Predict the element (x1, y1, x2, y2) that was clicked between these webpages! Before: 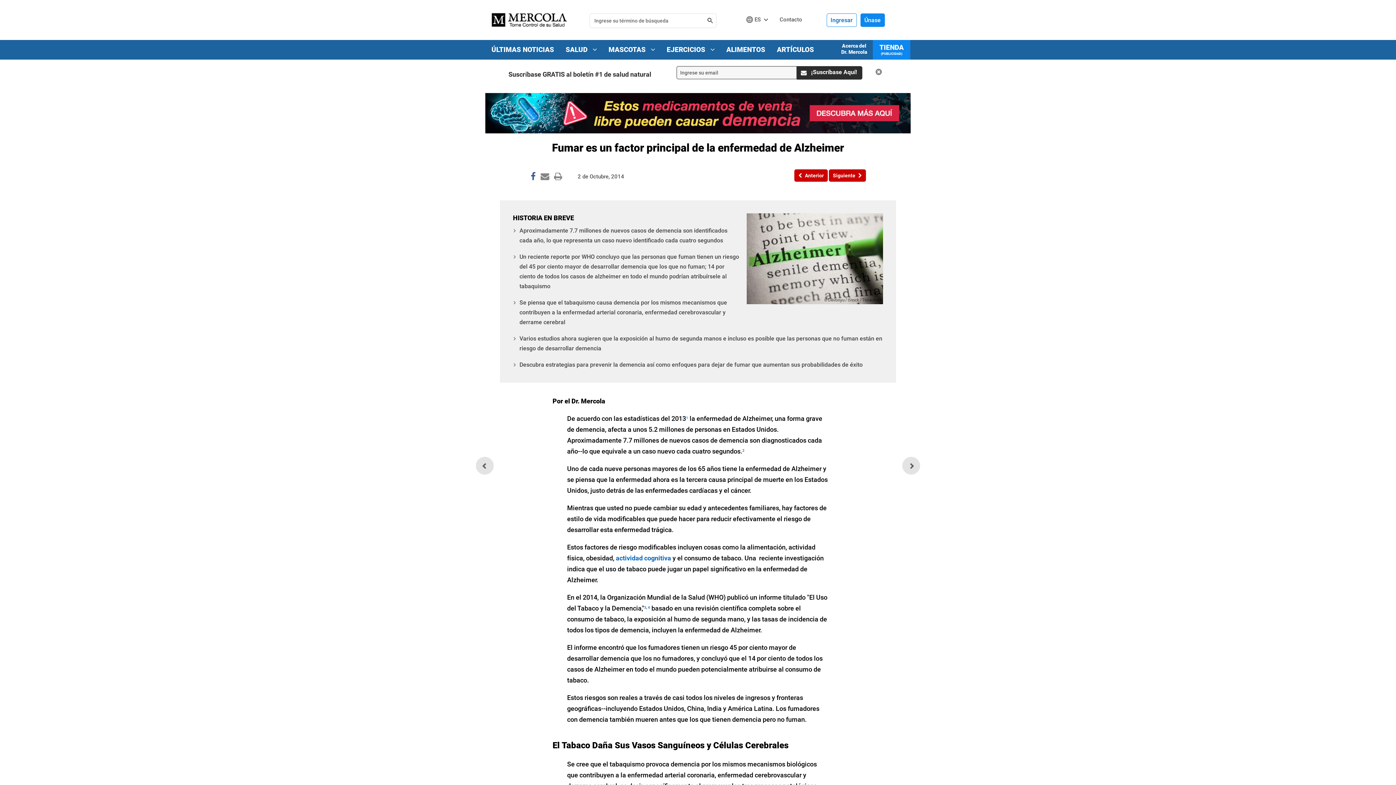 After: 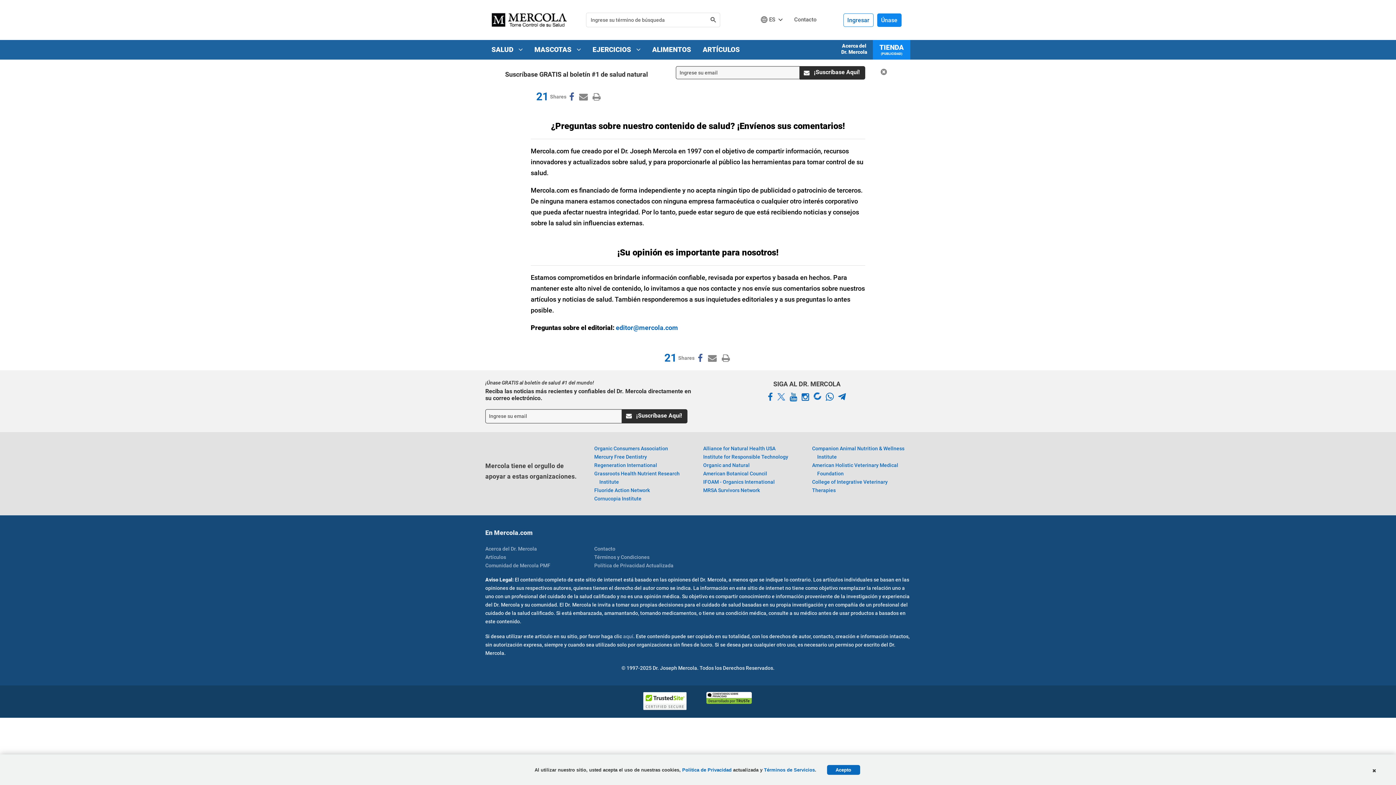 Action: label: Contacto bbox: (779, 16, 802, 22)